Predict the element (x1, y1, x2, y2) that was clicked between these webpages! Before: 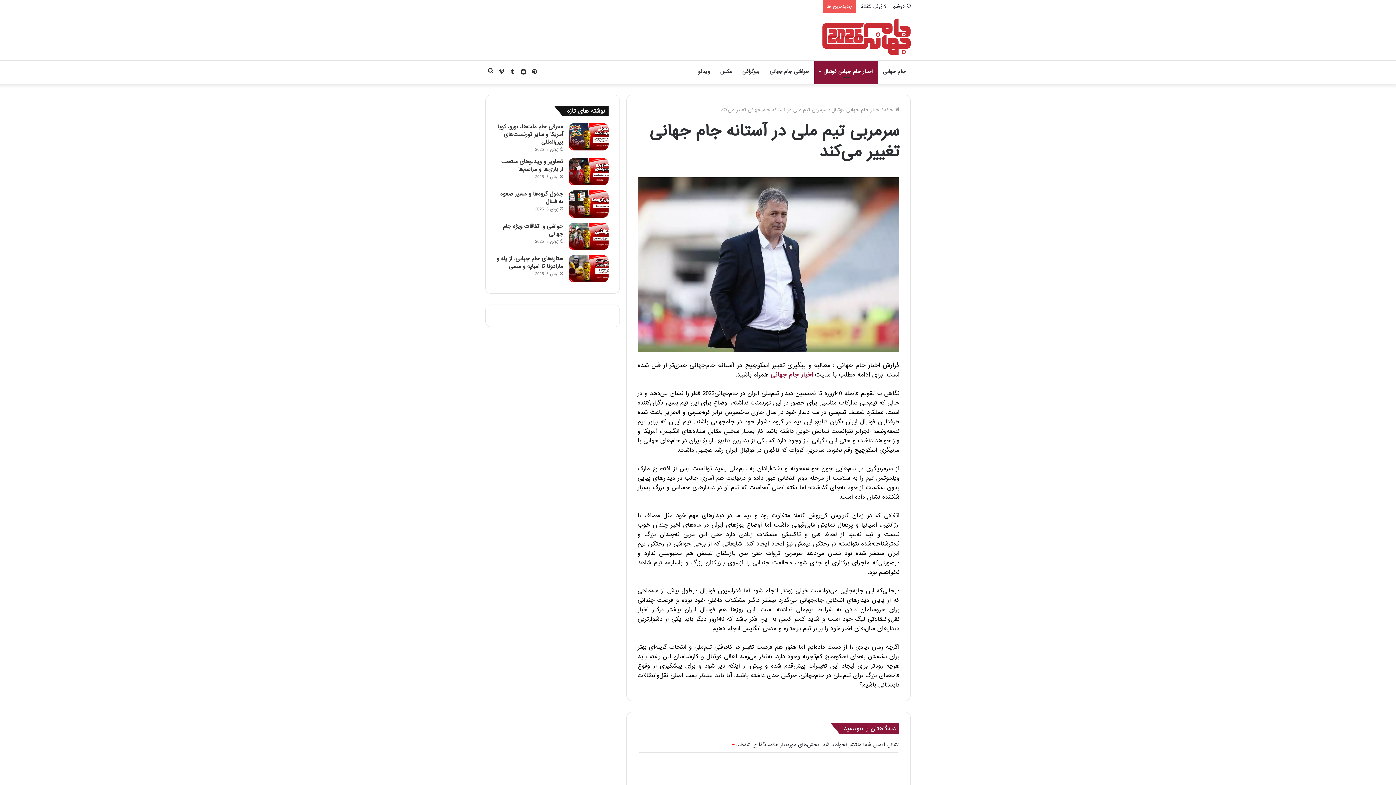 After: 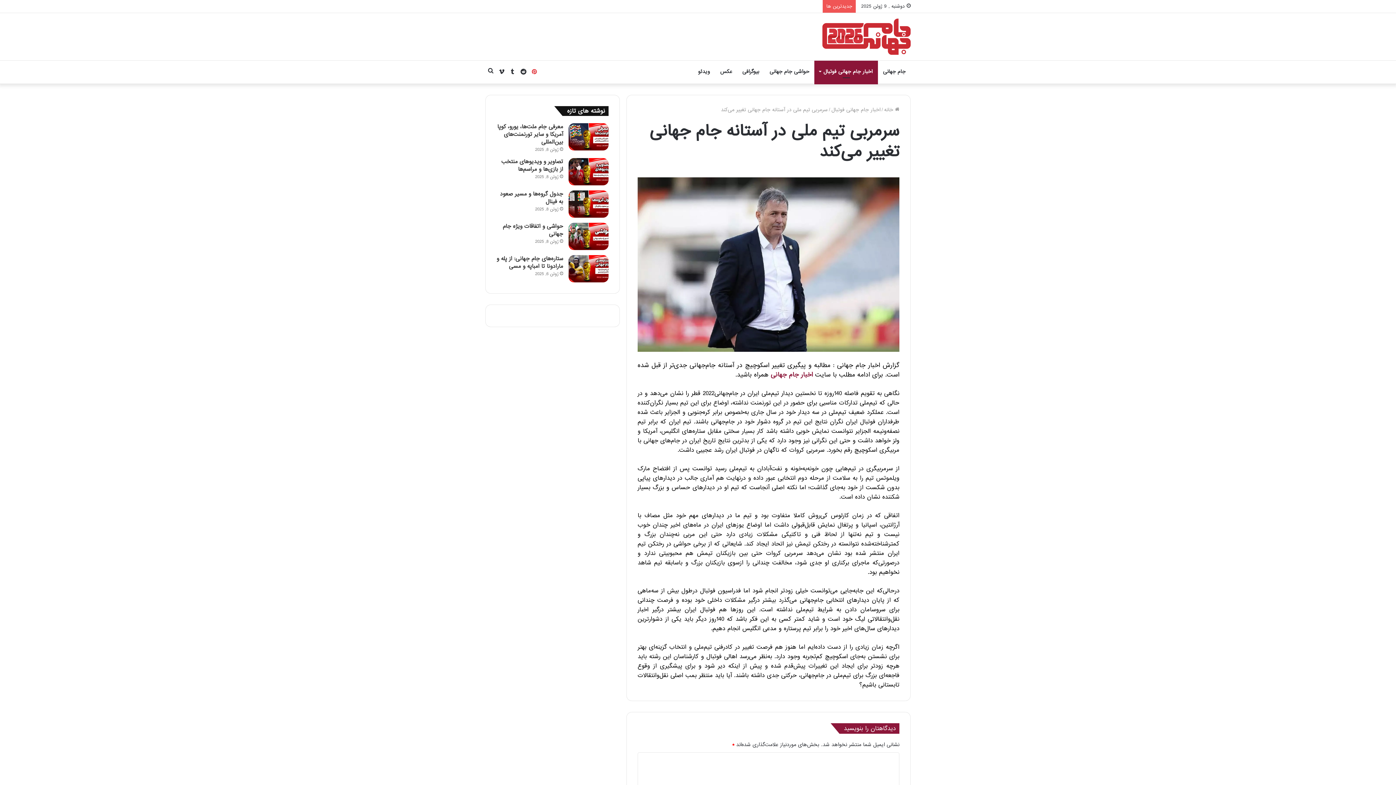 Action: bbox: (529, 60, 540, 83) label: ‫پین‌ترست